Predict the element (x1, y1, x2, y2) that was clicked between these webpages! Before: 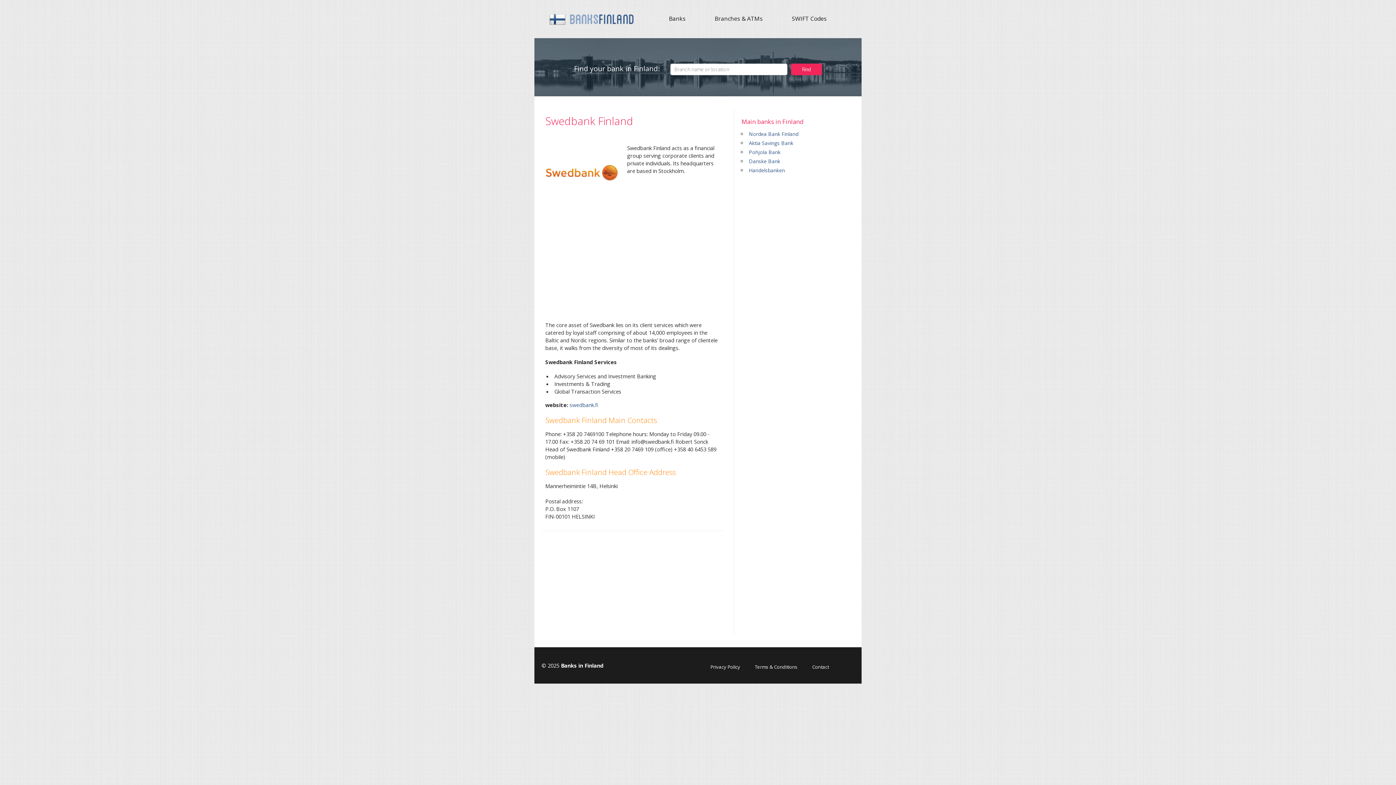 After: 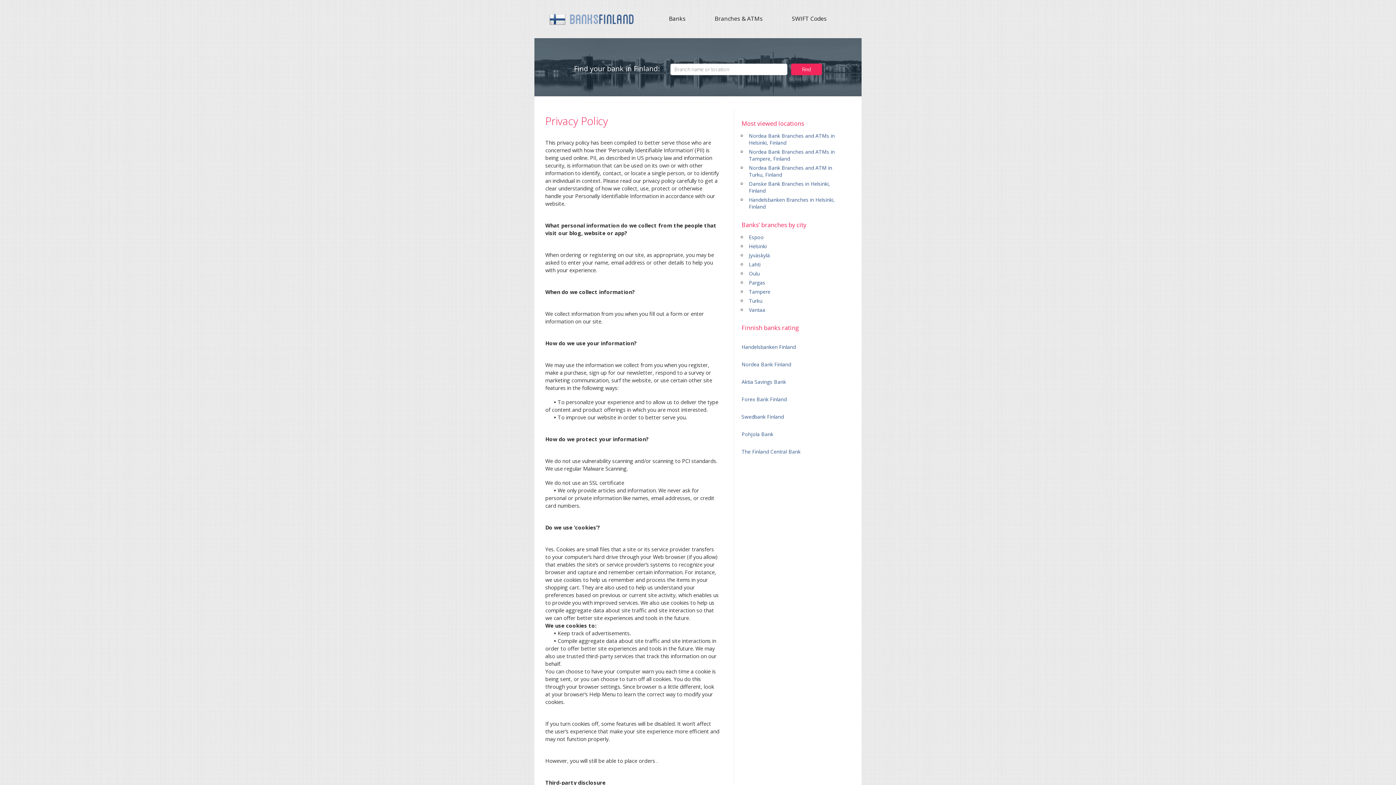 Action: bbox: (703, 662, 747, 672) label: Privacy Policy